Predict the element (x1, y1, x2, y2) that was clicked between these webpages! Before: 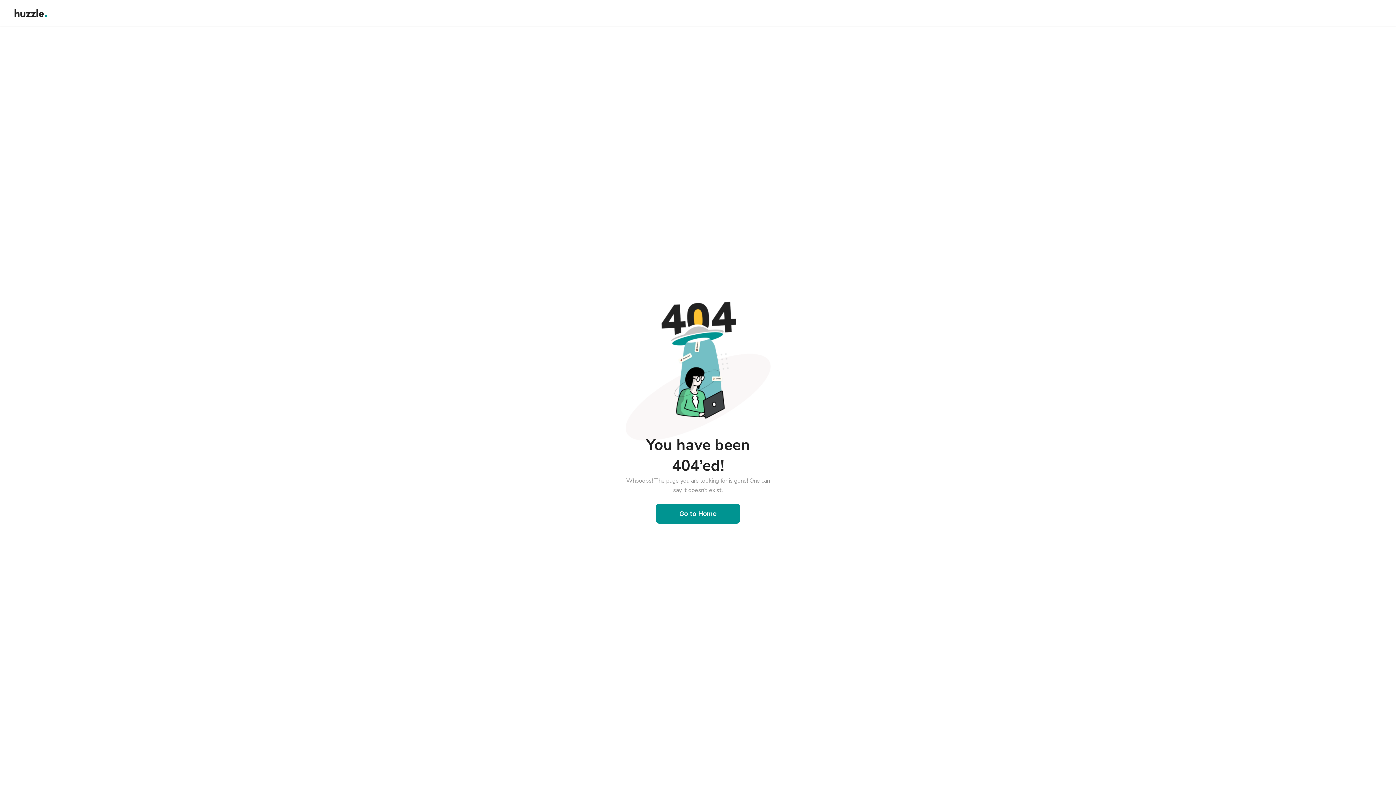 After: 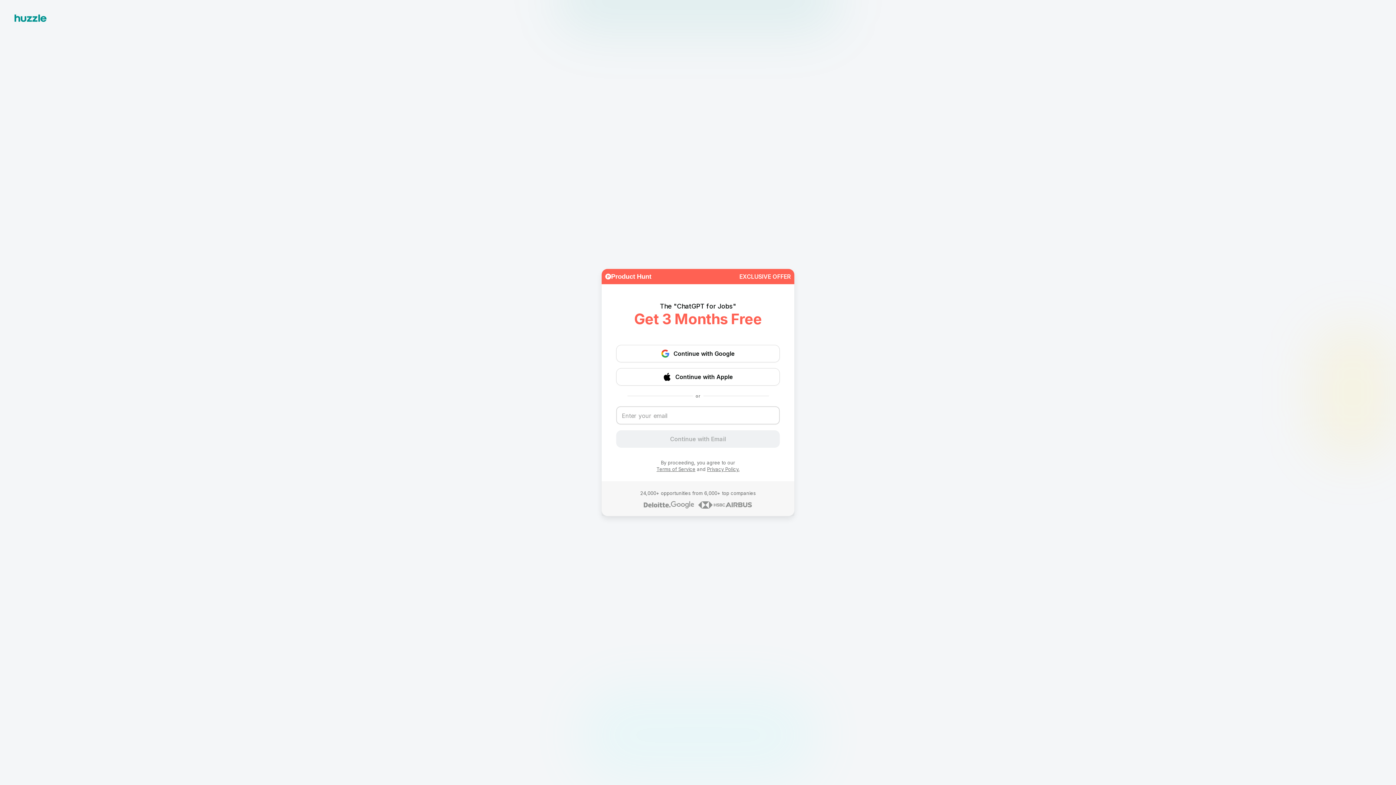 Action: bbox: (14, 7, 46, 18)